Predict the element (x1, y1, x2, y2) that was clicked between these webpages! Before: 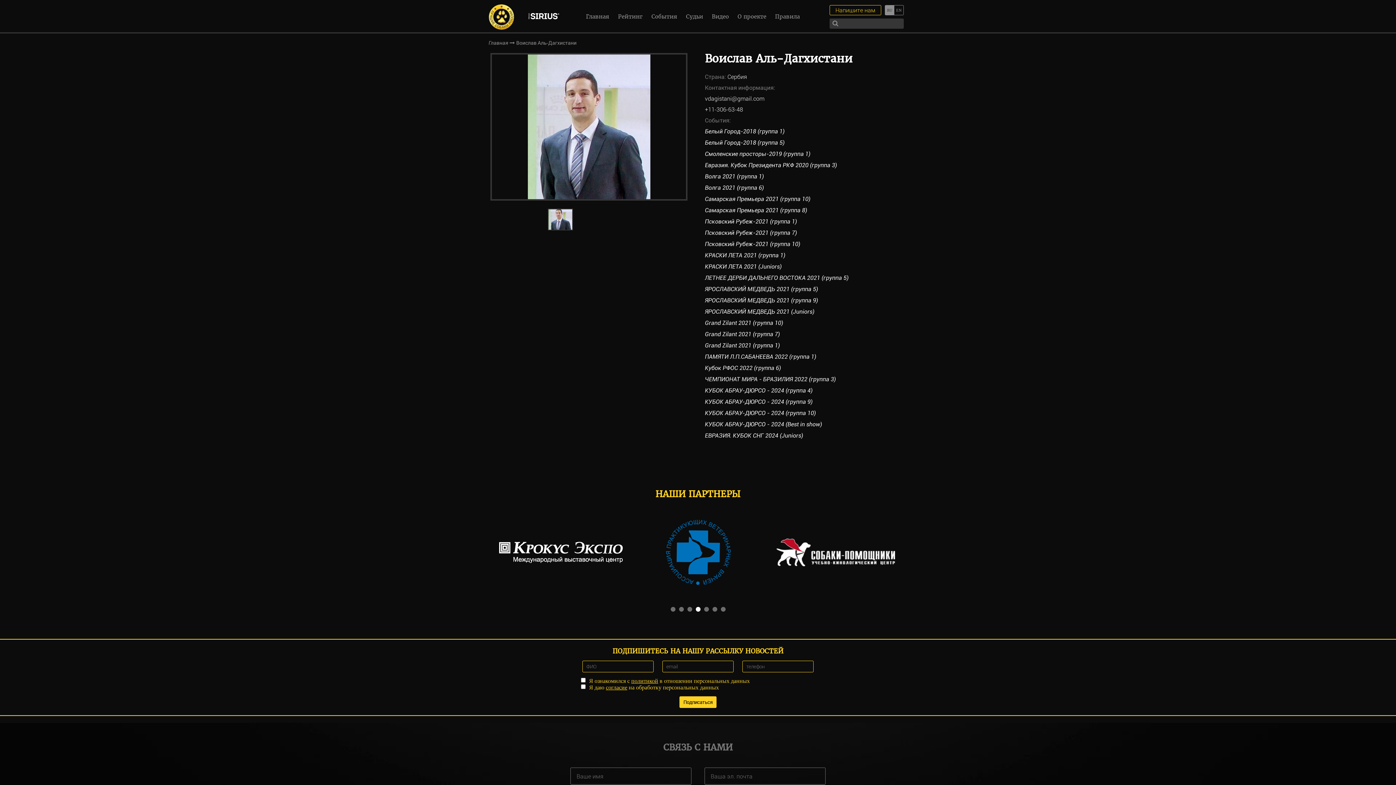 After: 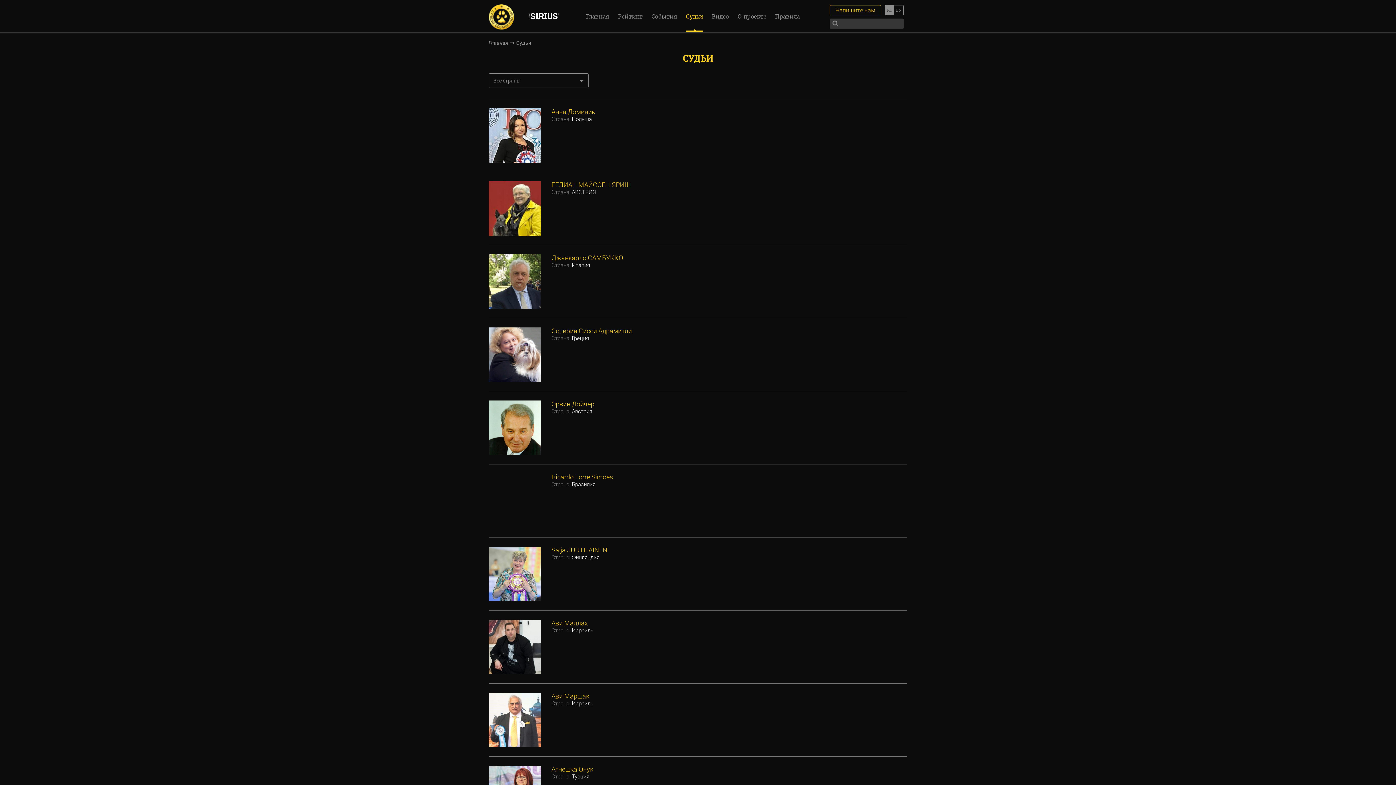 Action: label: Судьи bbox: (686, 2, 703, 31)